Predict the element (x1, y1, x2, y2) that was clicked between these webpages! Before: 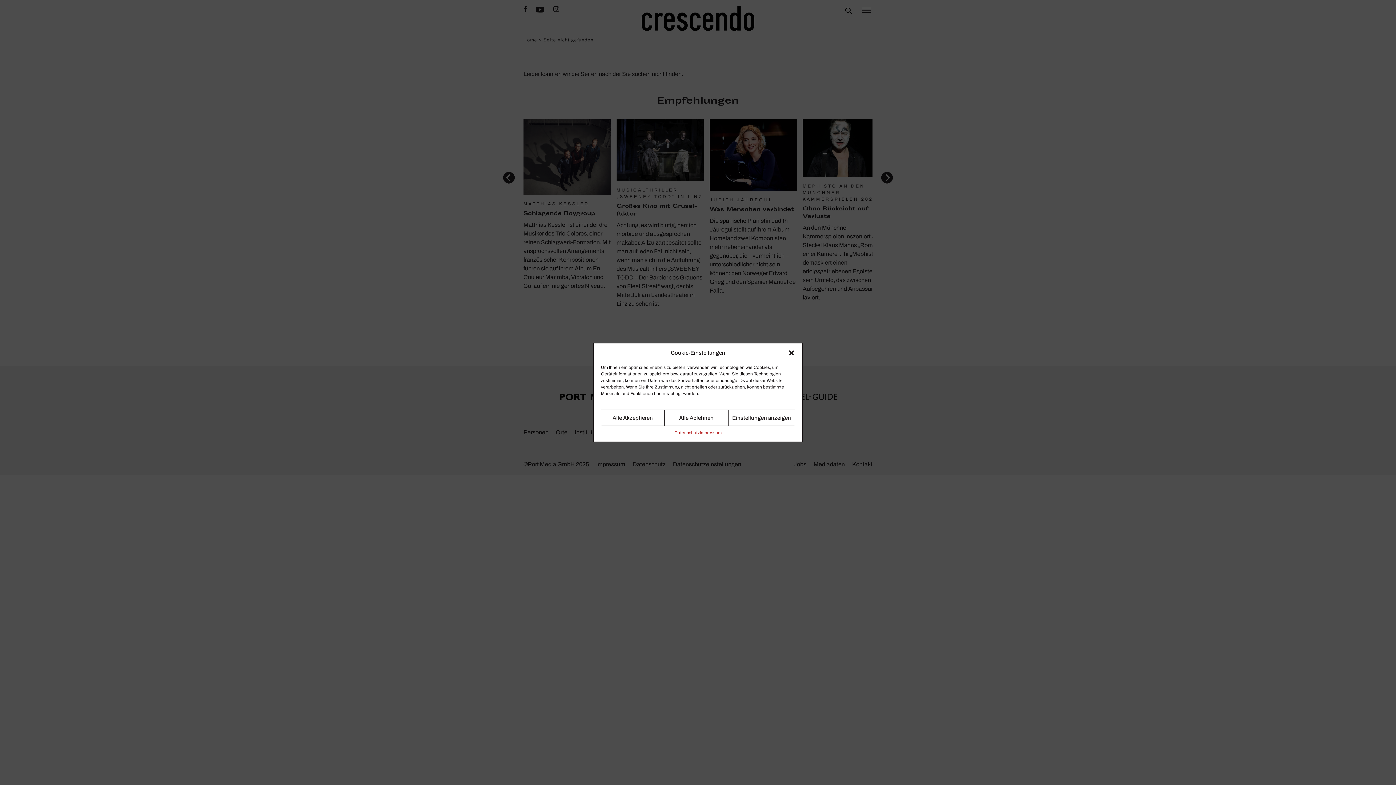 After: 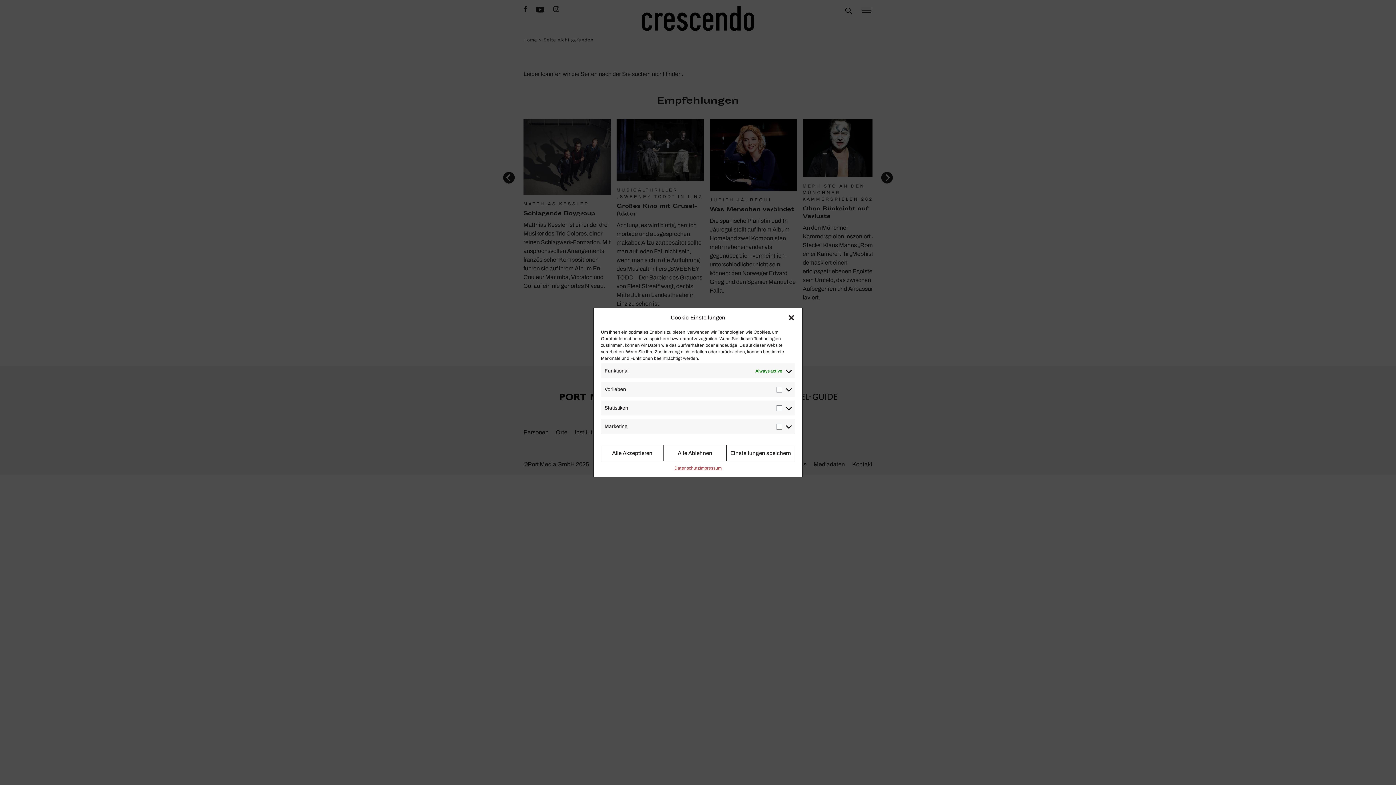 Action: label: Einstellungen anzeigen bbox: (728, 409, 795, 426)